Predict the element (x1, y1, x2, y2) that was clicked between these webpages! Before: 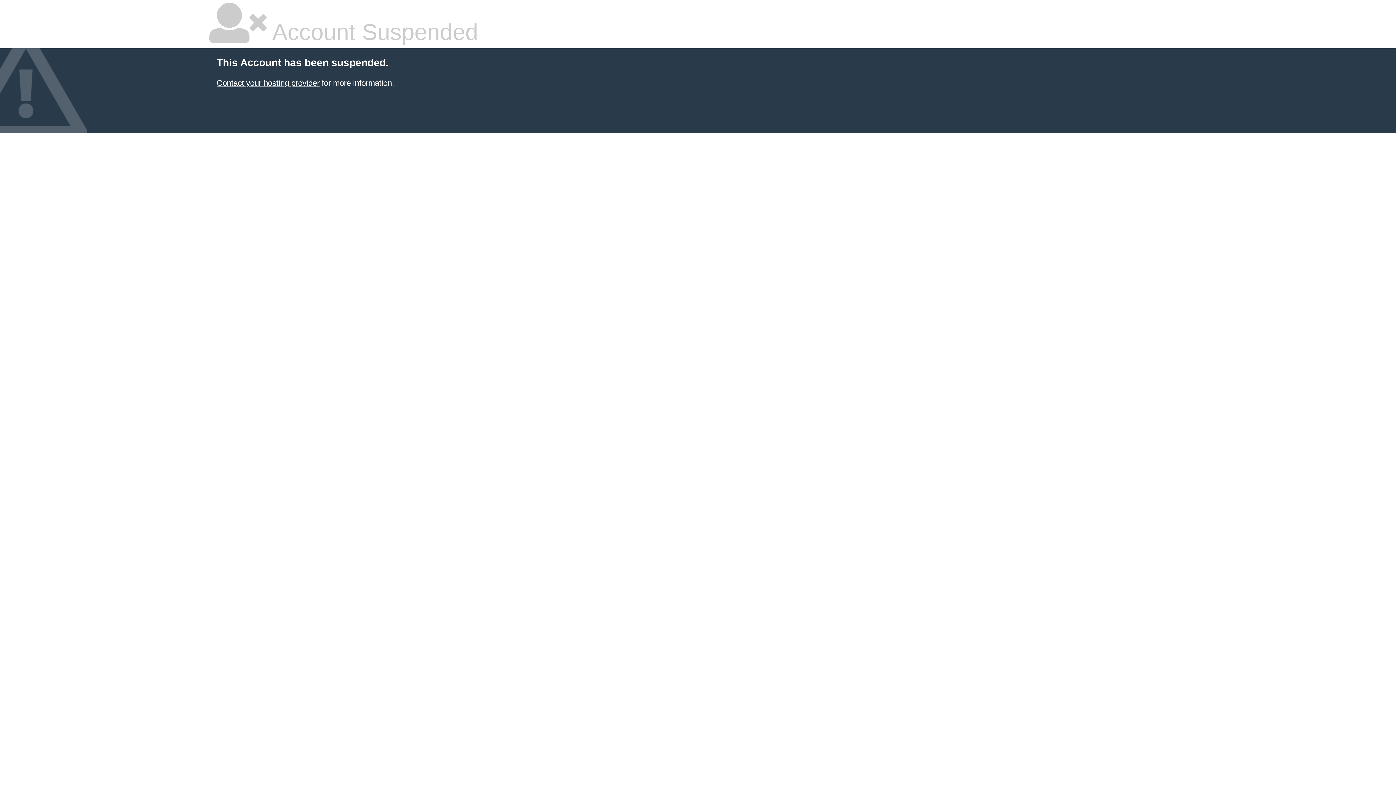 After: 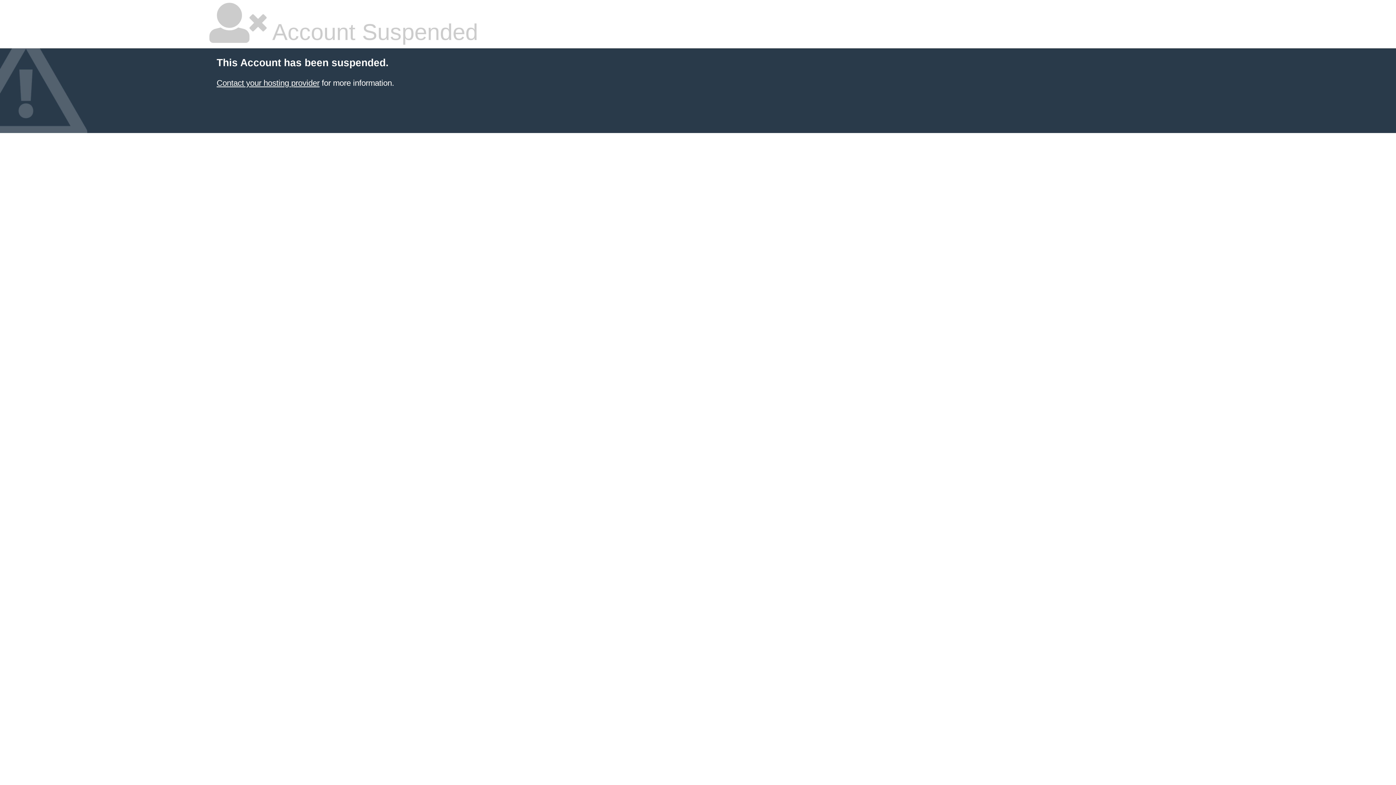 Action: bbox: (216, 78, 319, 87) label: Contact your hosting provider